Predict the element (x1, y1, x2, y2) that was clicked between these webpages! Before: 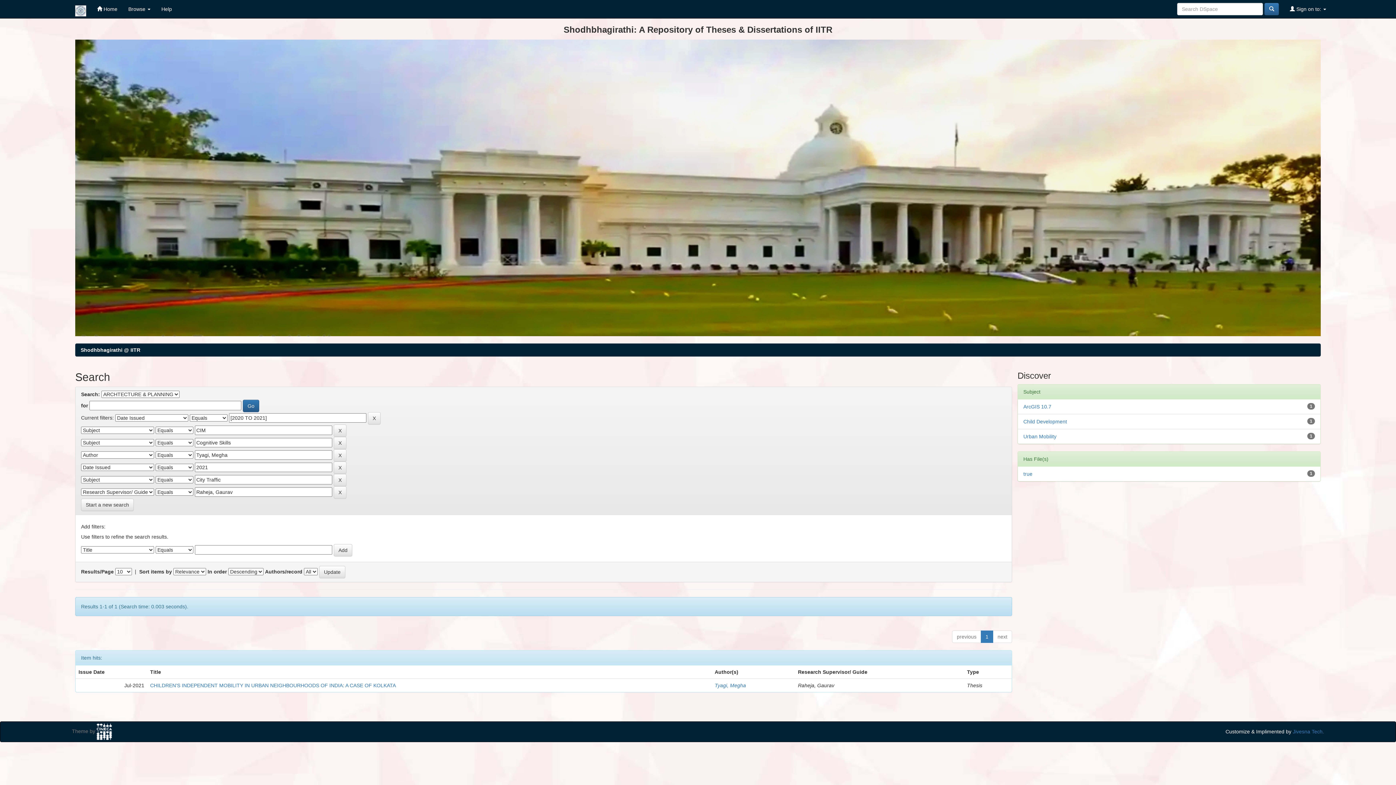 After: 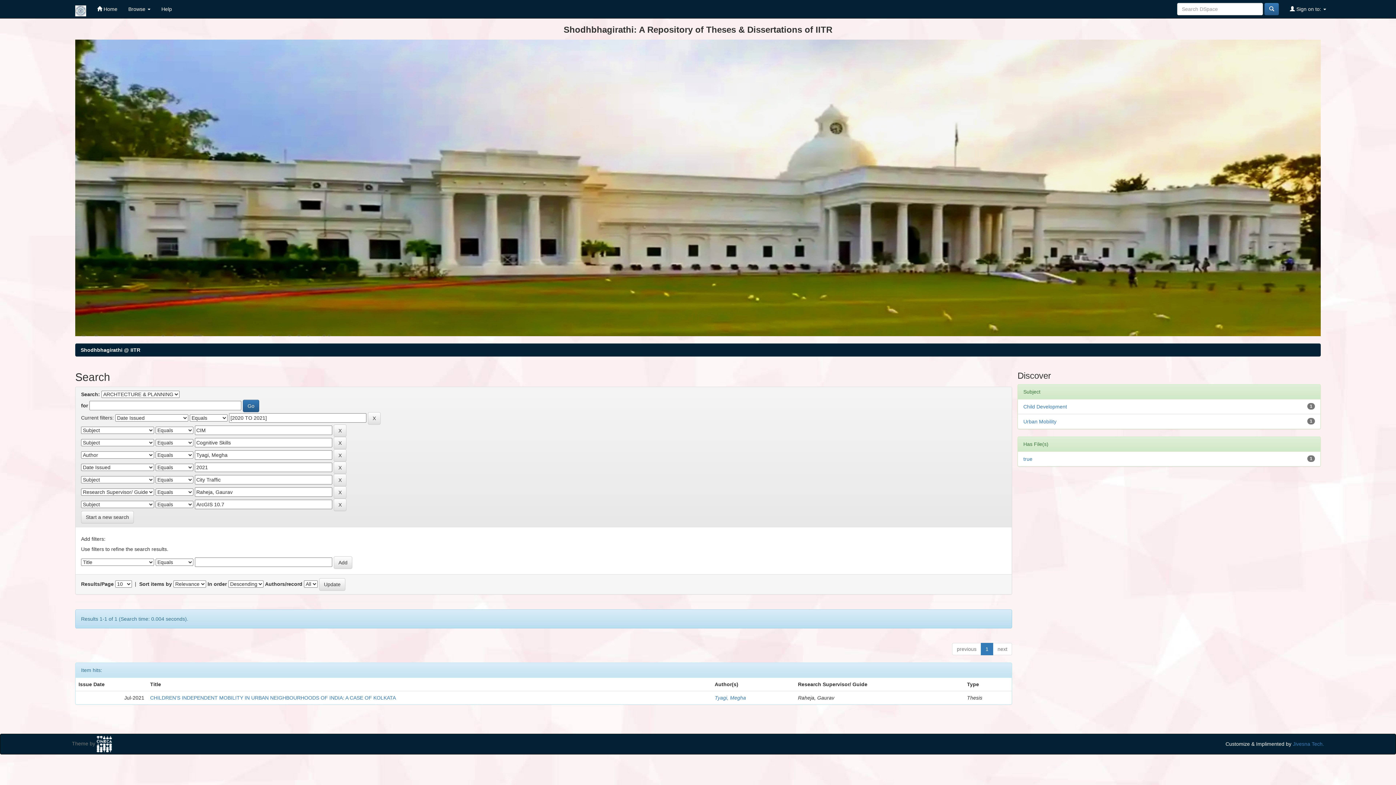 Action: bbox: (1023, 403, 1051, 409) label: ArcGIS 10.7